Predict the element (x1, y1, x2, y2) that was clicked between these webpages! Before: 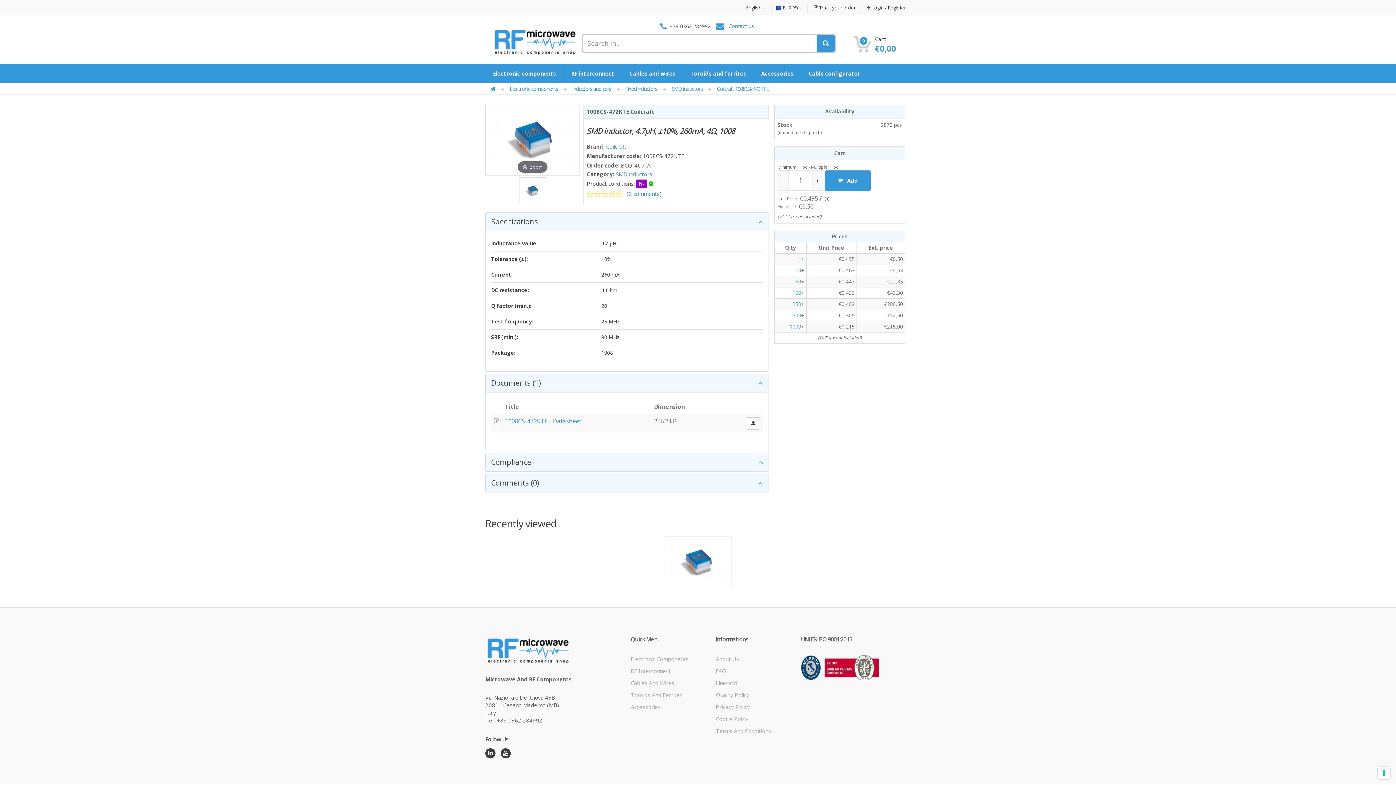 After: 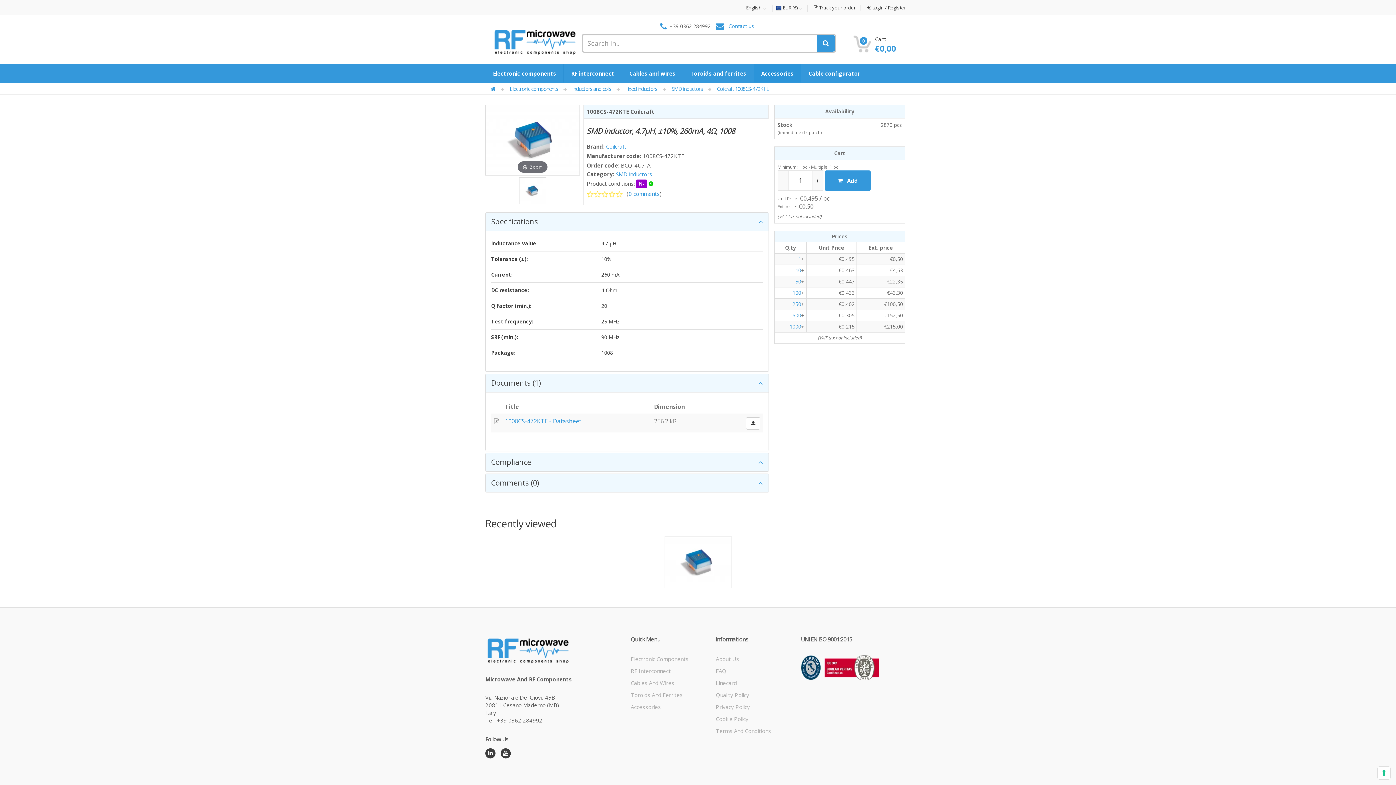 Action: label: Accessories bbox: (754, 64, 801, 82)